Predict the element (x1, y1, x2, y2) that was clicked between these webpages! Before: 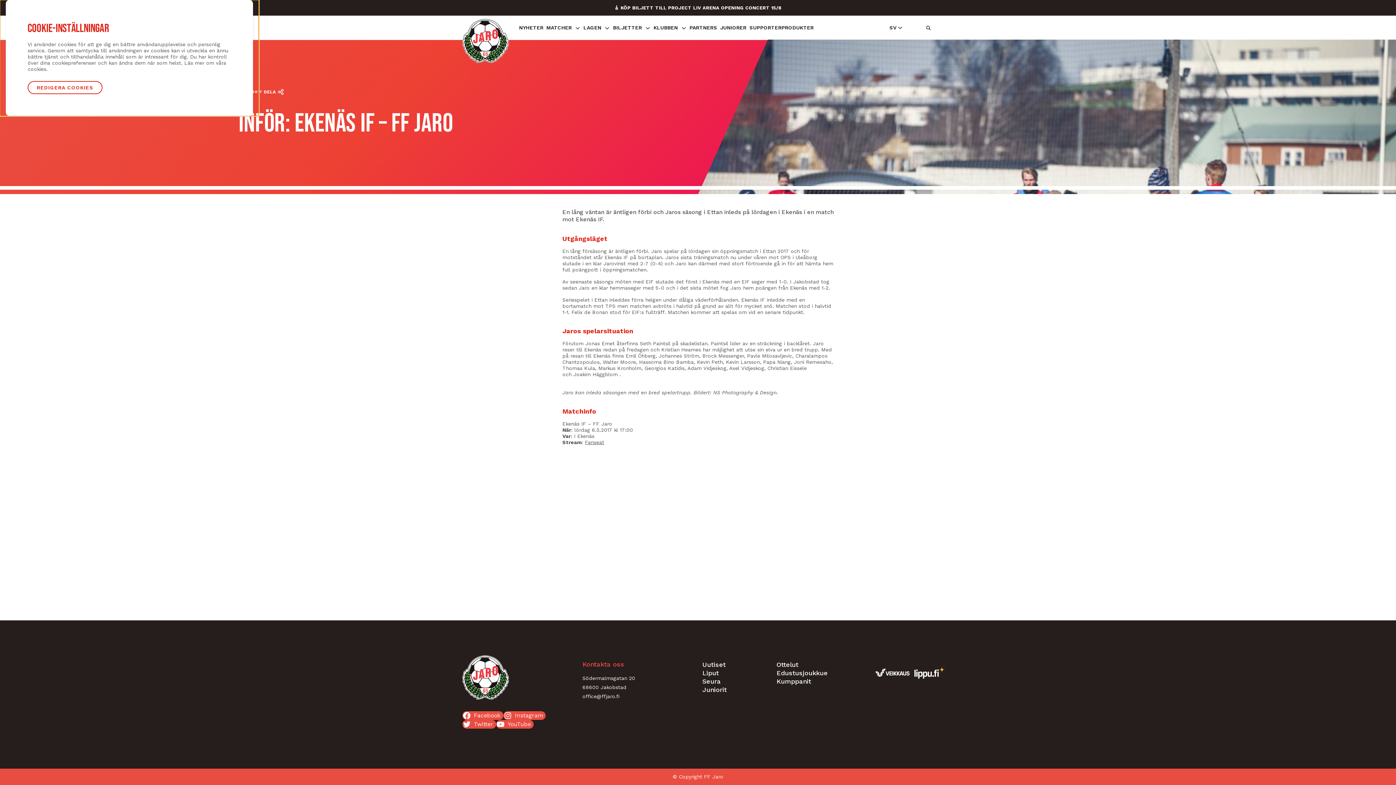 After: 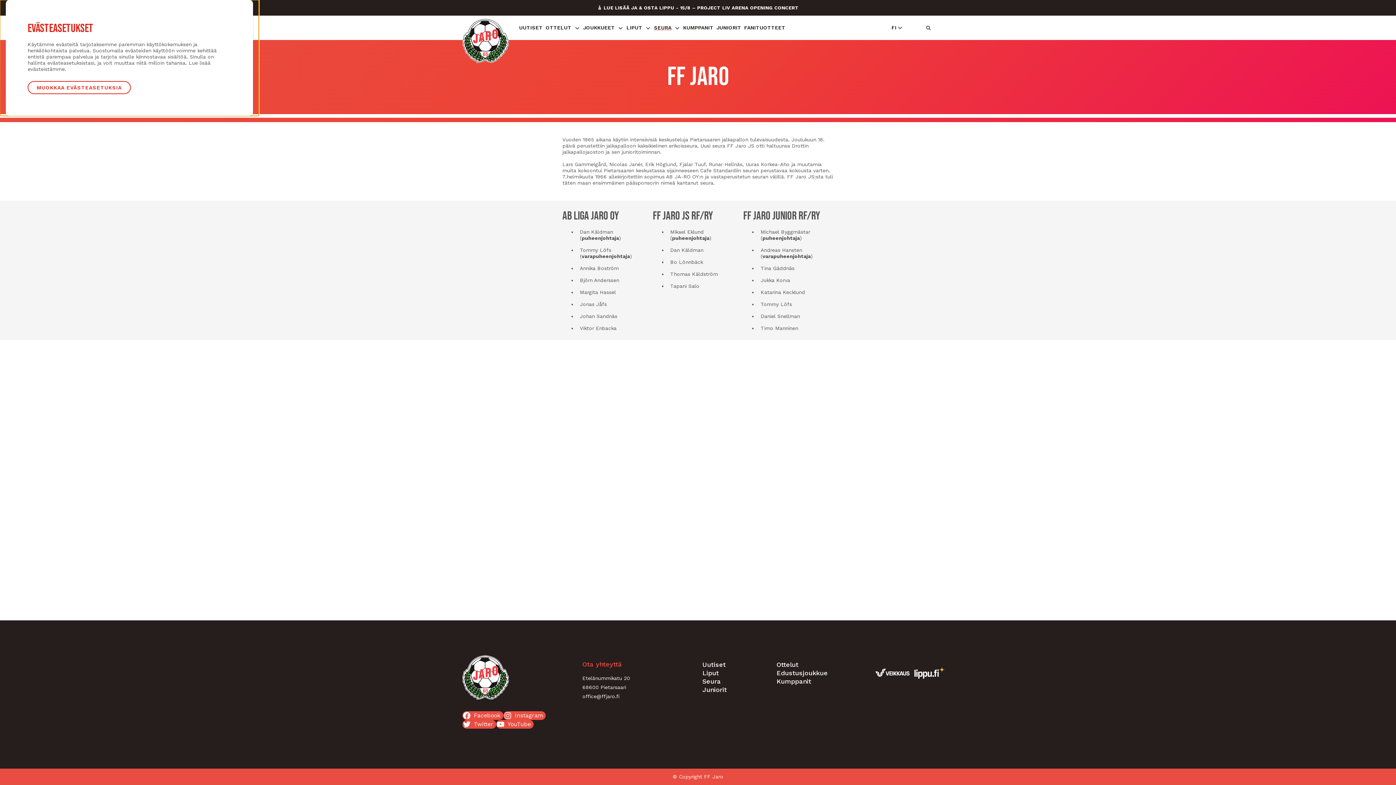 Action: label: Seura bbox: (702, 677, 721, 685)